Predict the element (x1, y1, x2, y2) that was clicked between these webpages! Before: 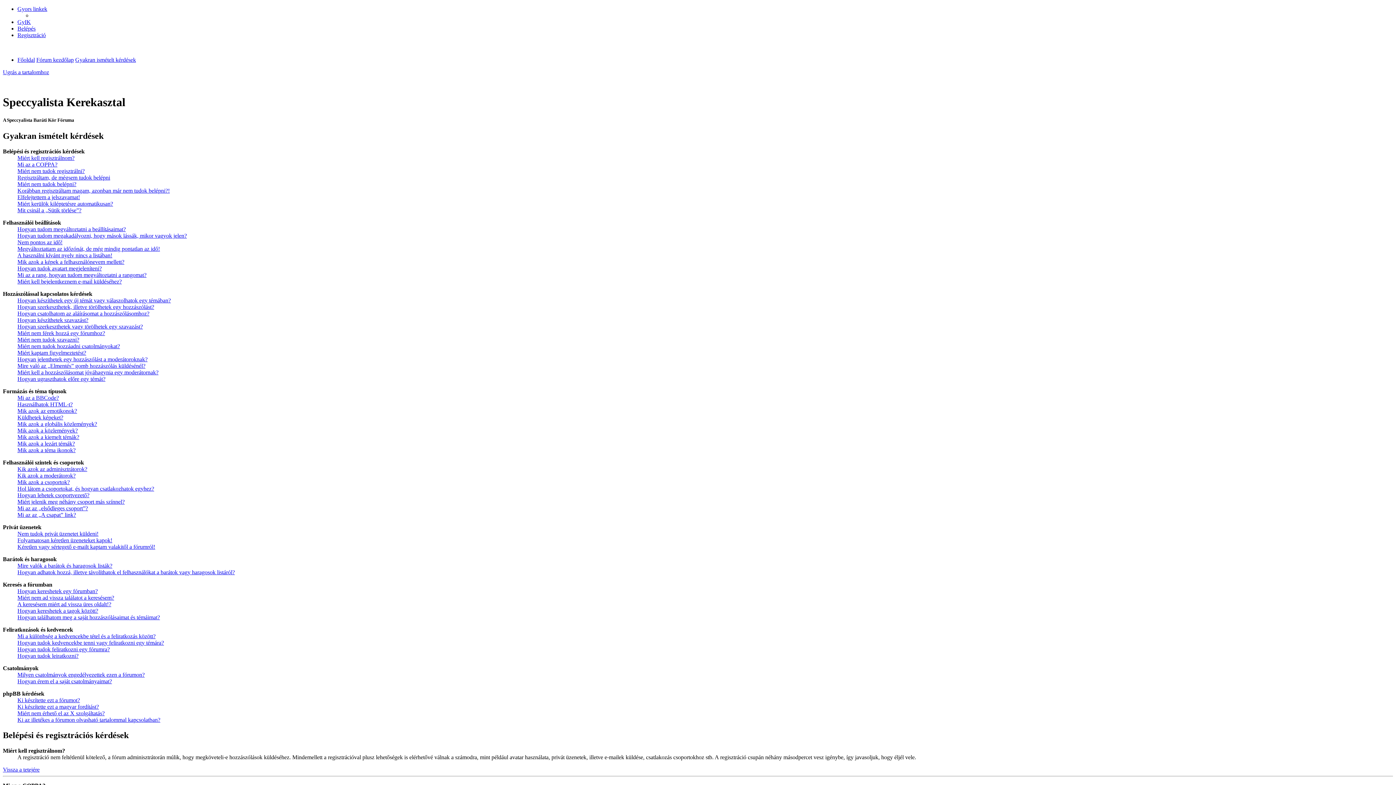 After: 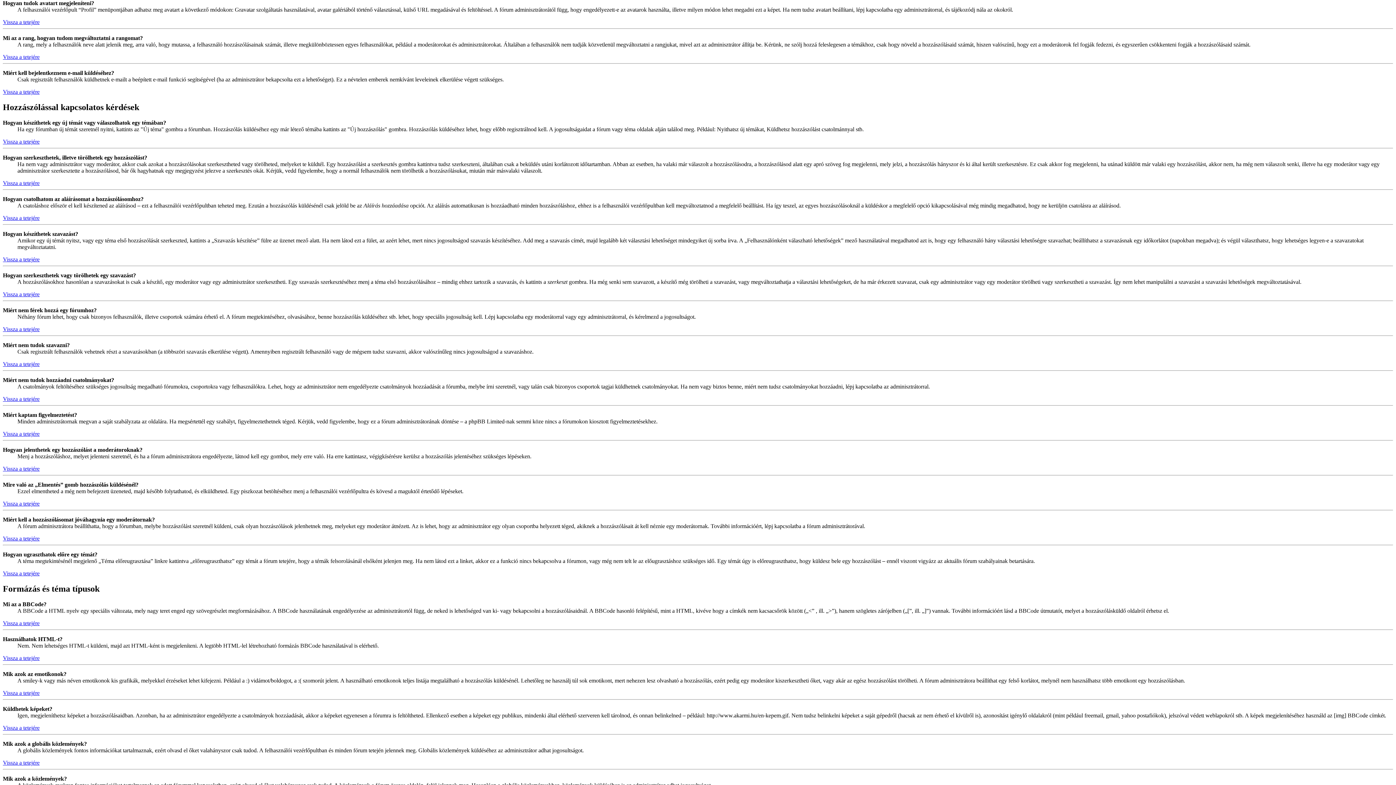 Action: bbox: (17, 265, 101, 271) label: Hogyan tudok avatart megjeleníteni?